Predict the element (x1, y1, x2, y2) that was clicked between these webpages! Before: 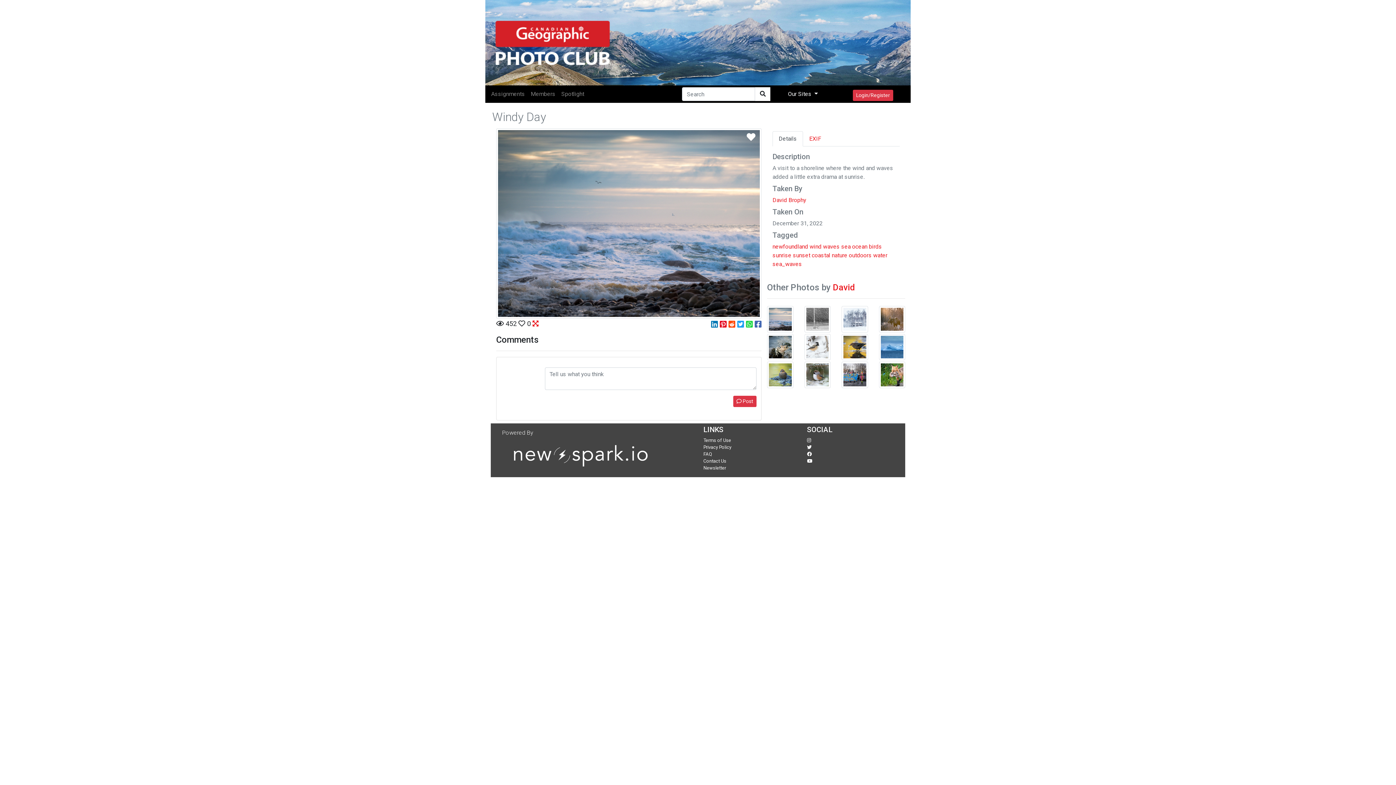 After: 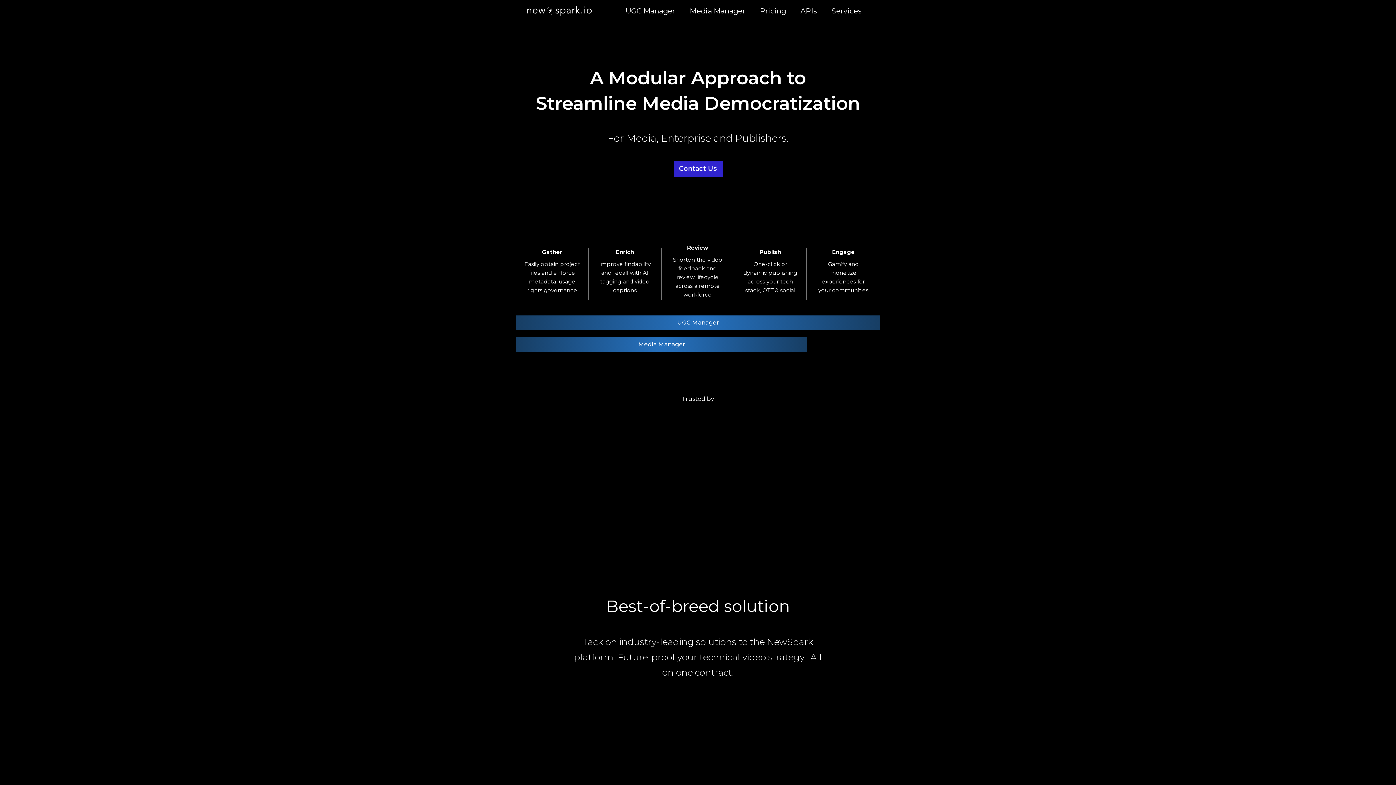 Action: bbox: (496, 452, 647, 458)